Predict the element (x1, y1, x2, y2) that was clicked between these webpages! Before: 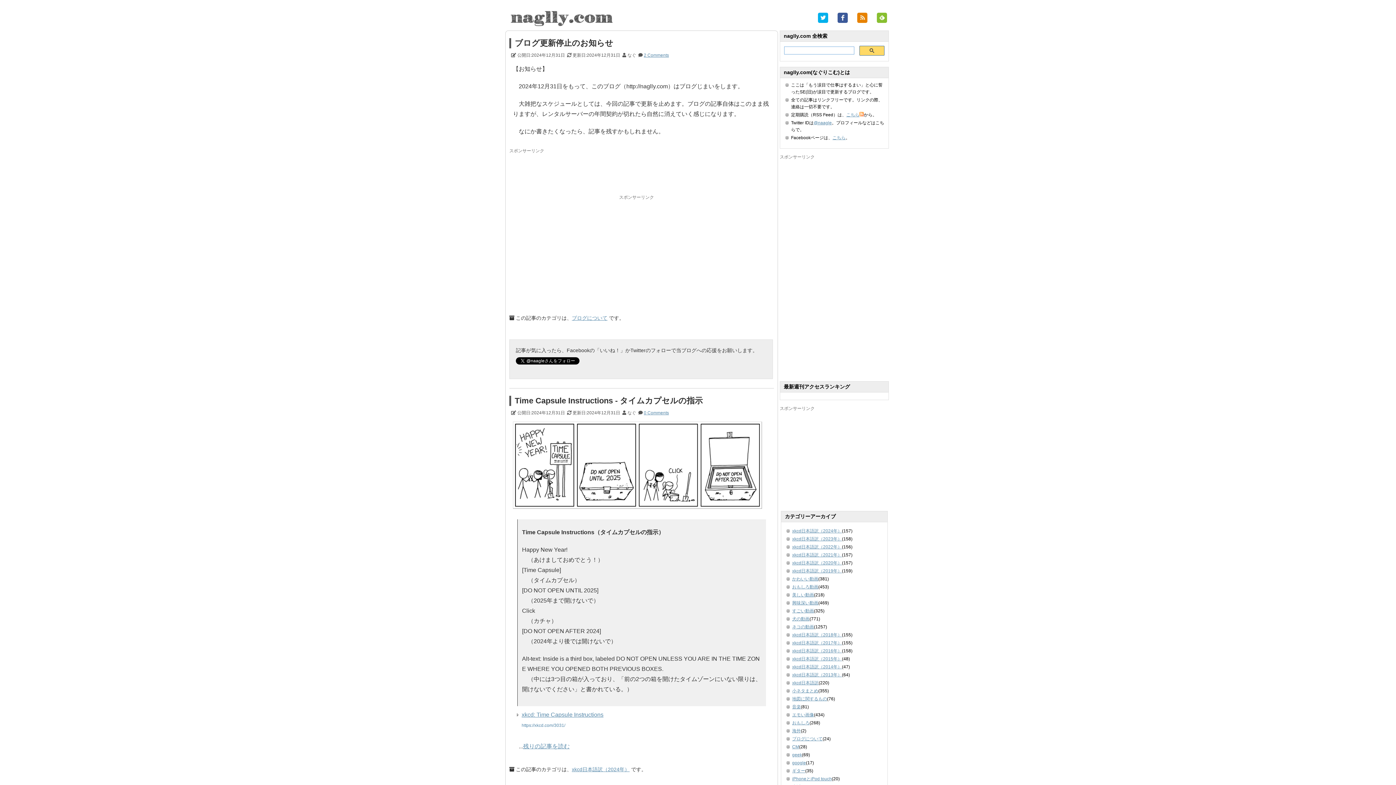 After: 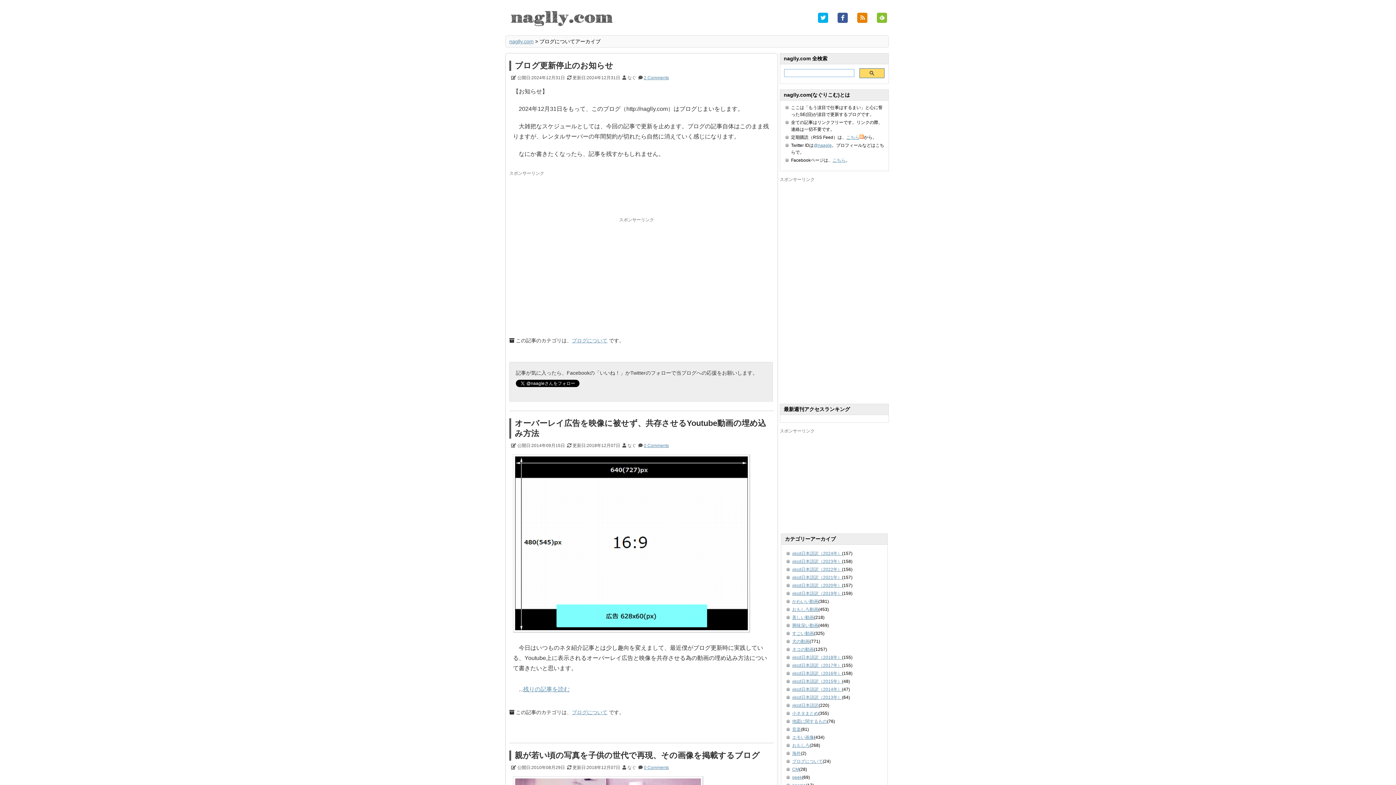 Action: label: ブログについて bbox: (792, 736, 822, 741)